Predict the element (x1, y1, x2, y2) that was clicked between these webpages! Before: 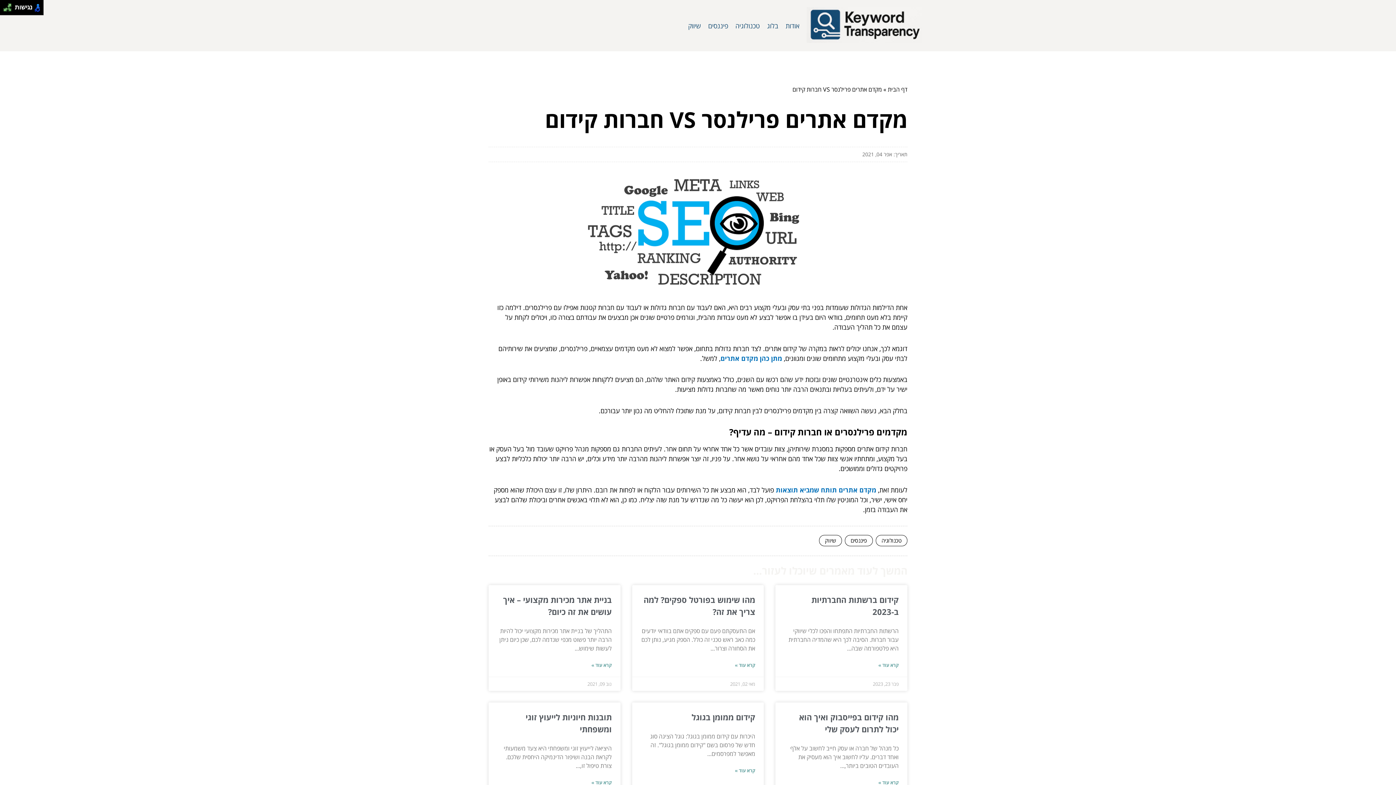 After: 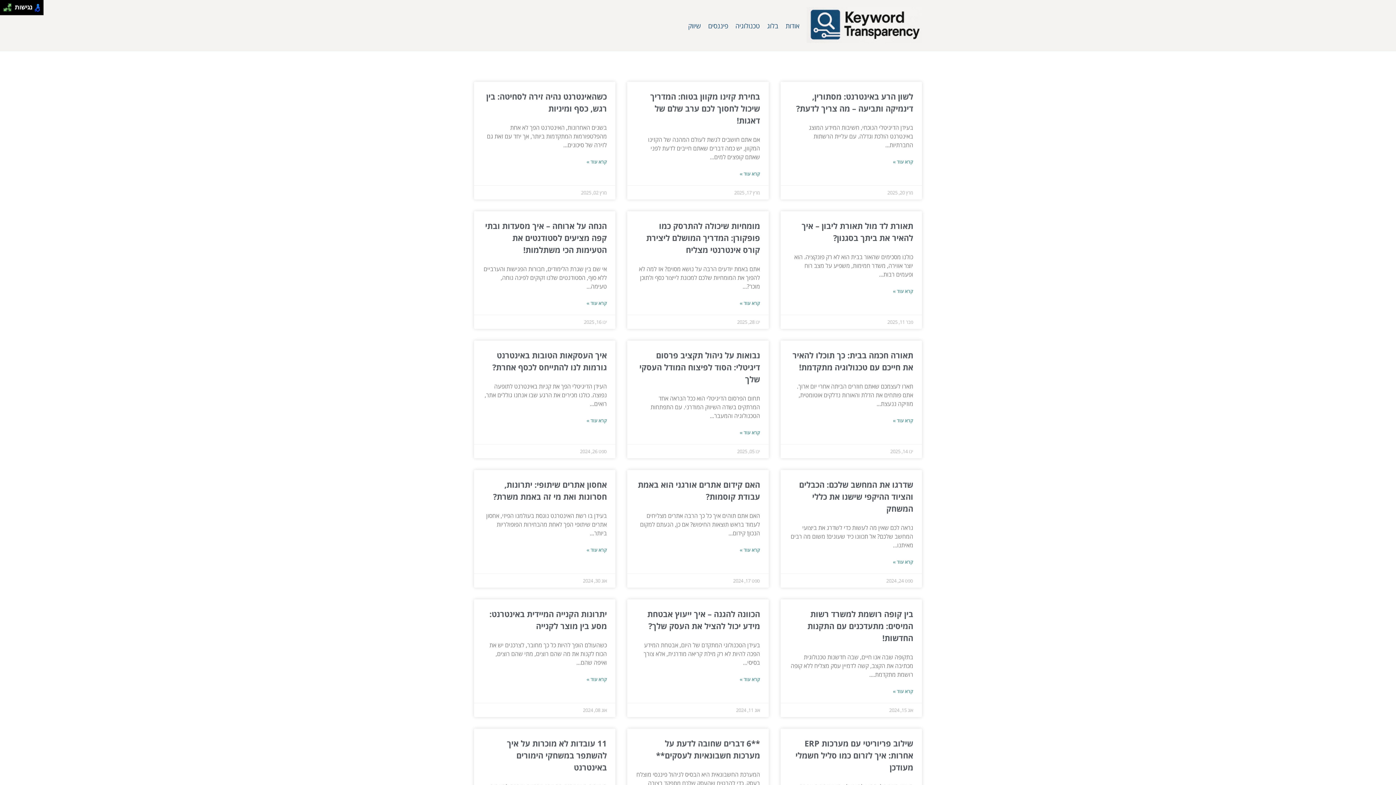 Action: bbox: (845, 535, 873, 546) label: פיננסים